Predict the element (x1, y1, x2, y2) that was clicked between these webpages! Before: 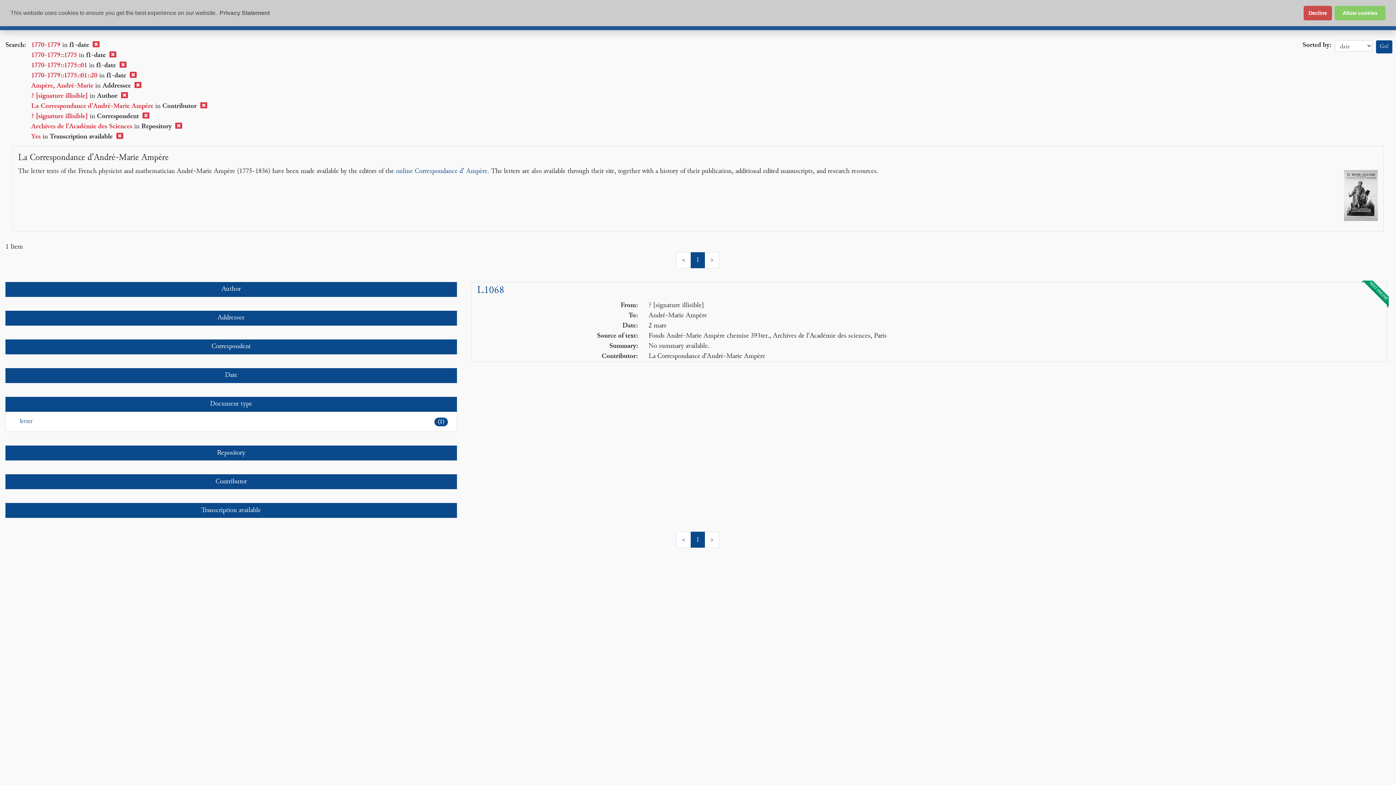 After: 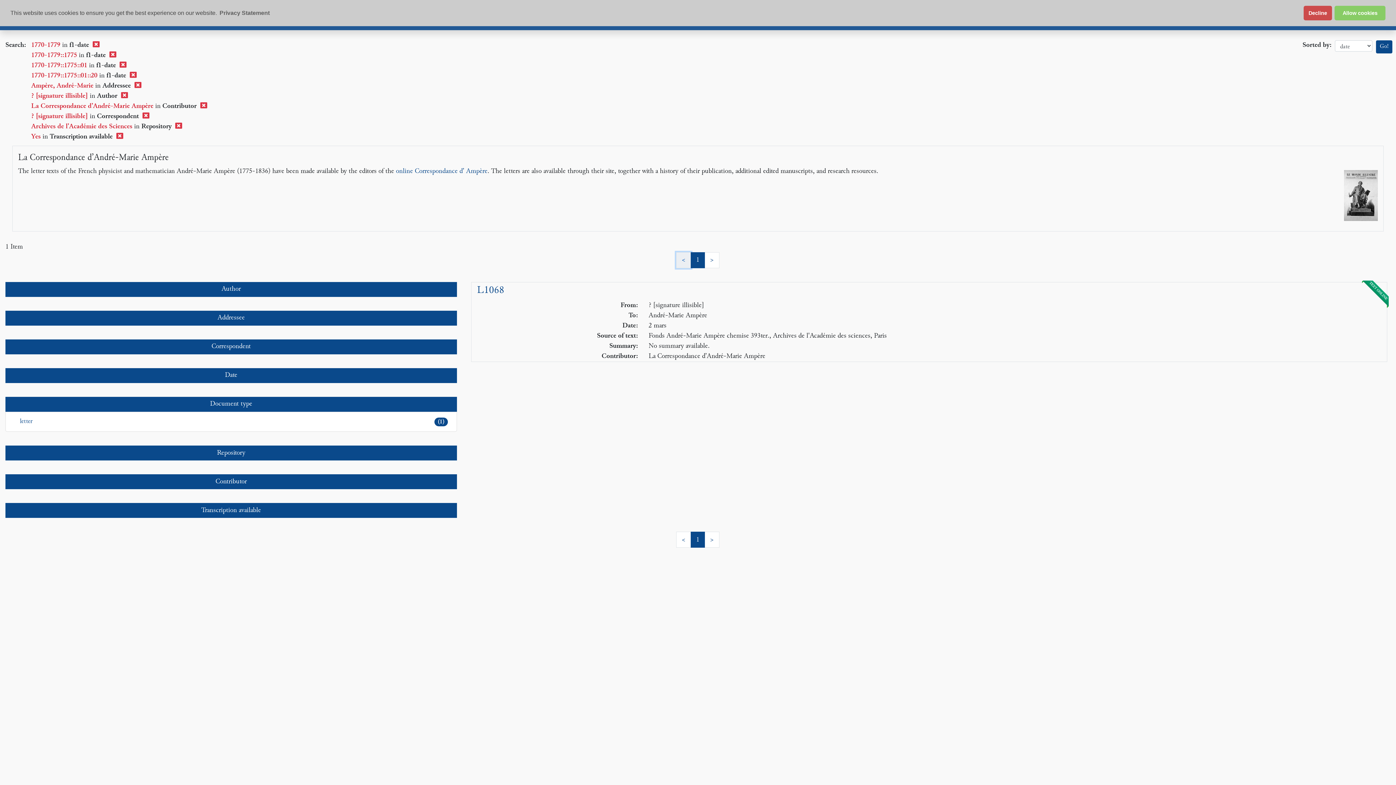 Action: bbox: (676, 252, 691, 268) label: <